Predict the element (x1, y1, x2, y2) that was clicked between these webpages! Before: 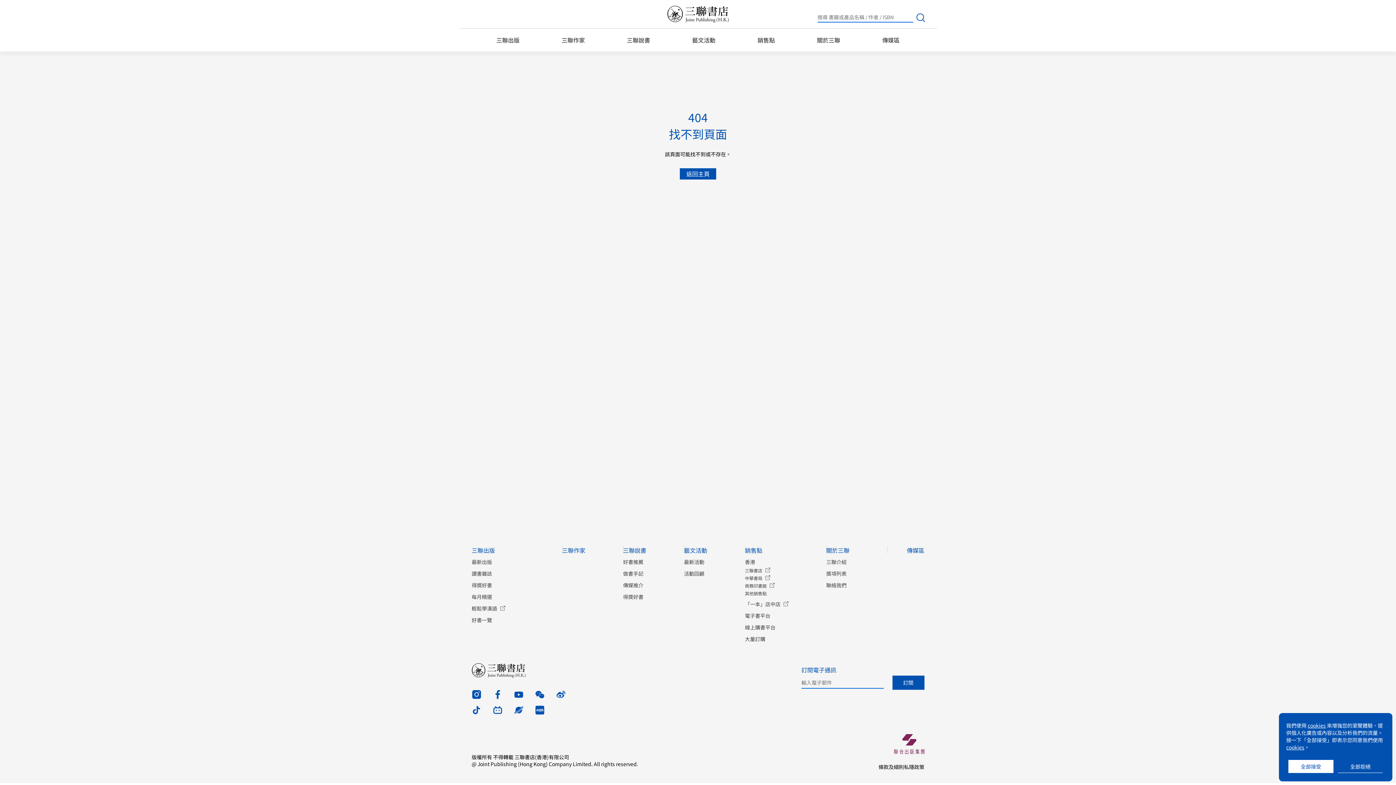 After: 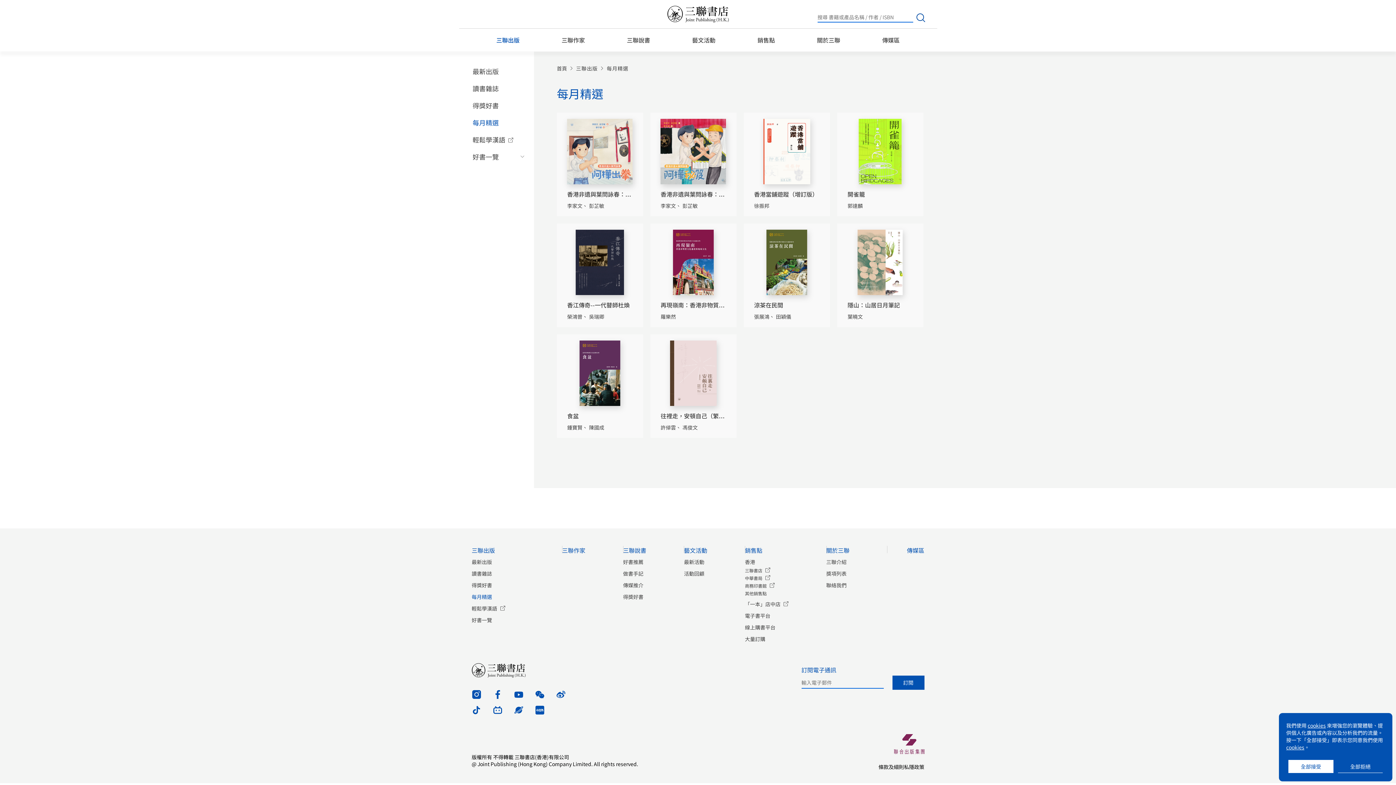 Action: bbox: (471, 593, 492, 600) label: 每月精選